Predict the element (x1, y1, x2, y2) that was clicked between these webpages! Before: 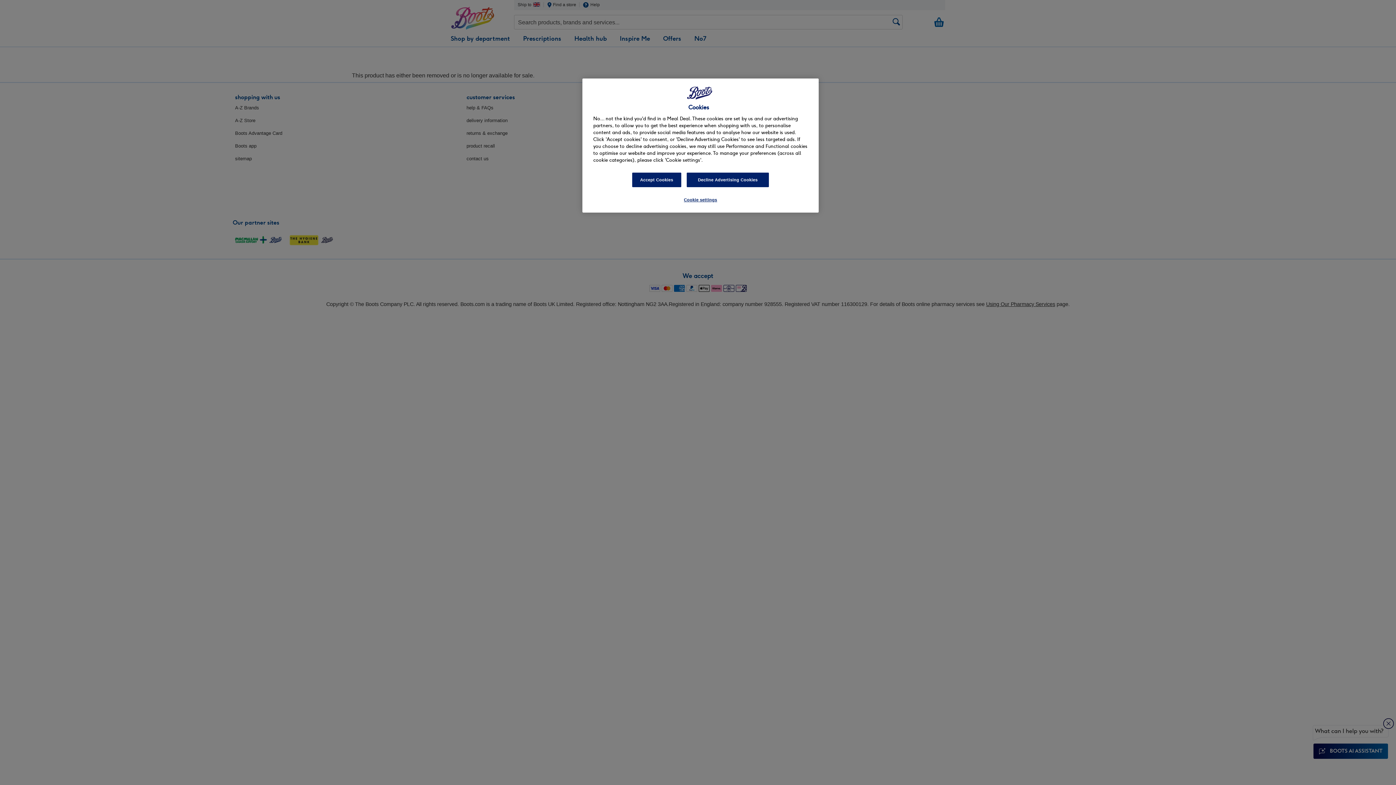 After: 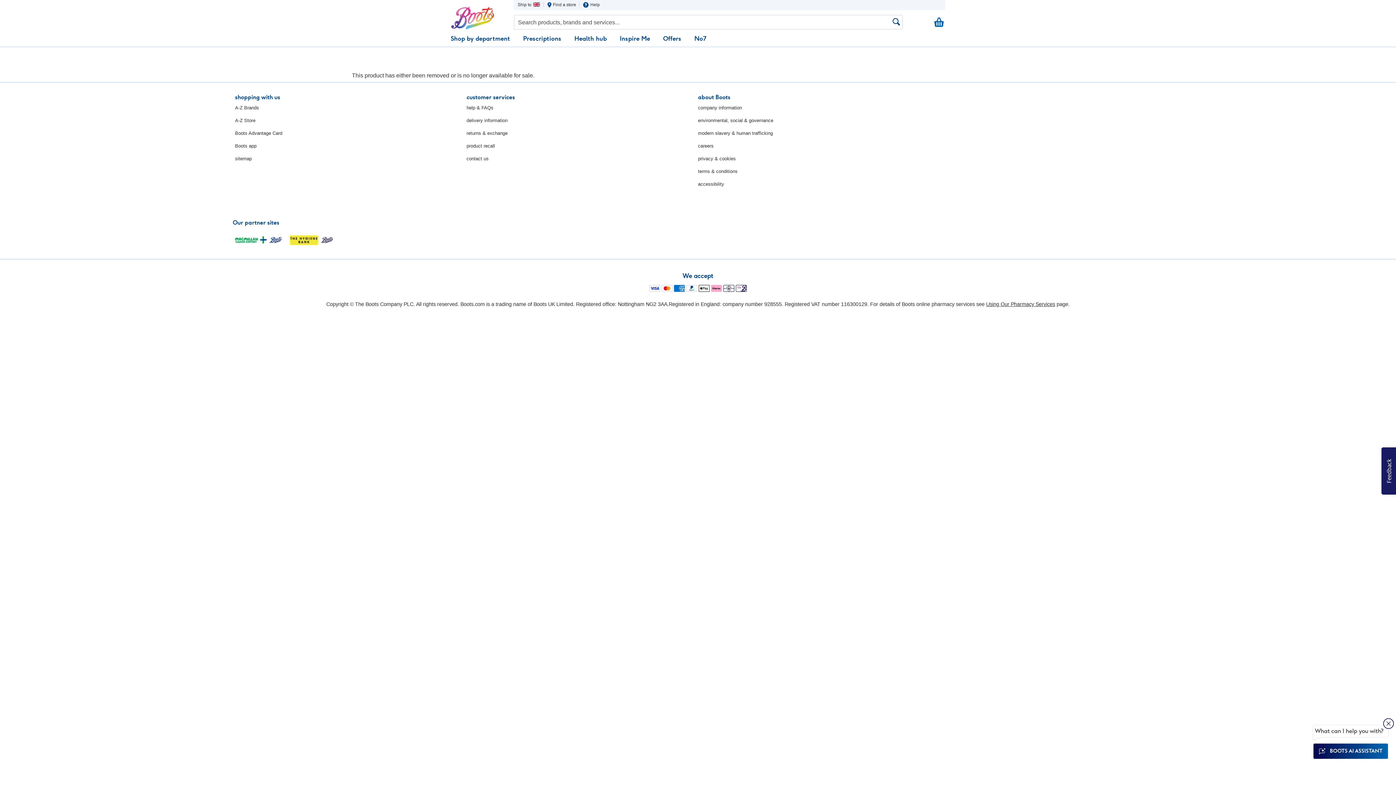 Action: bbox: (686, 172, 769, 187) label: Decline Advertising Cookies